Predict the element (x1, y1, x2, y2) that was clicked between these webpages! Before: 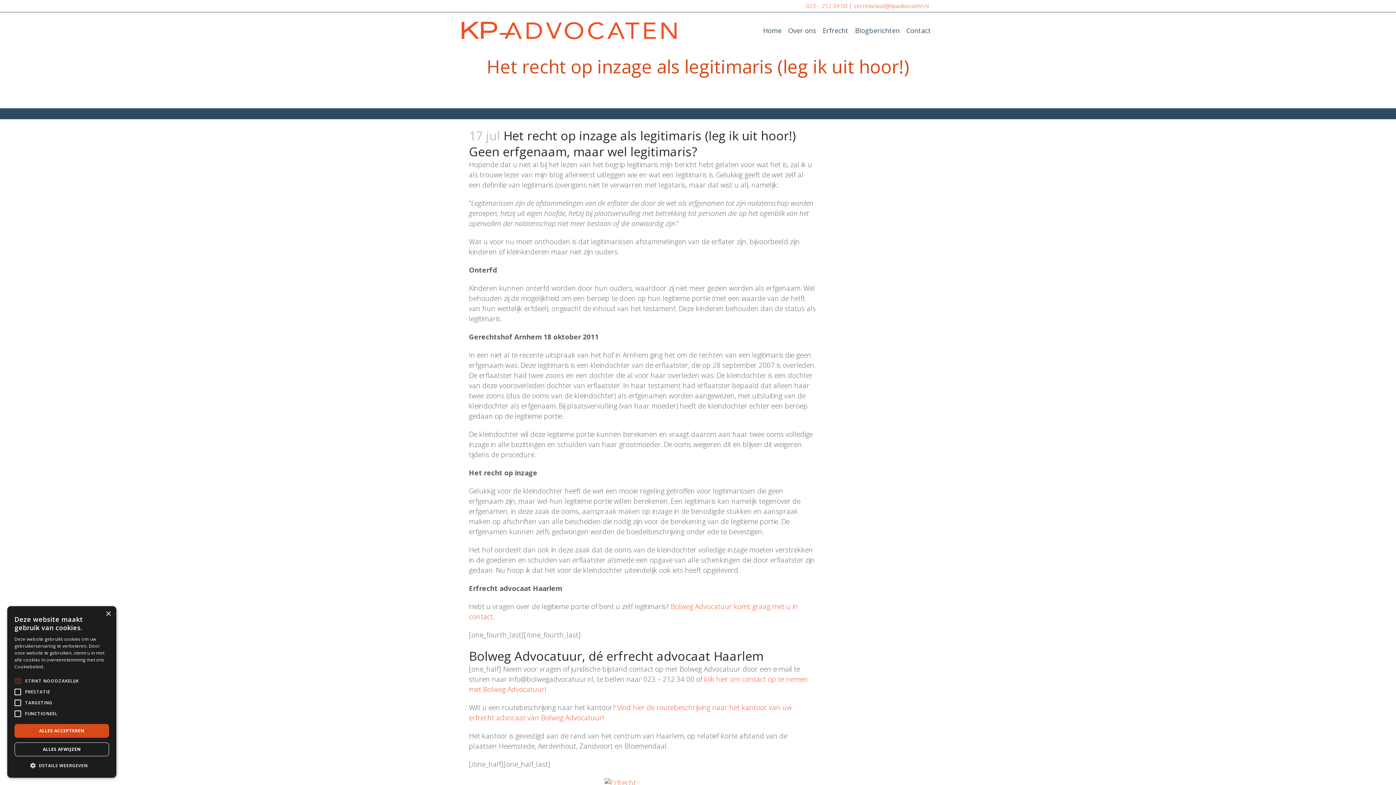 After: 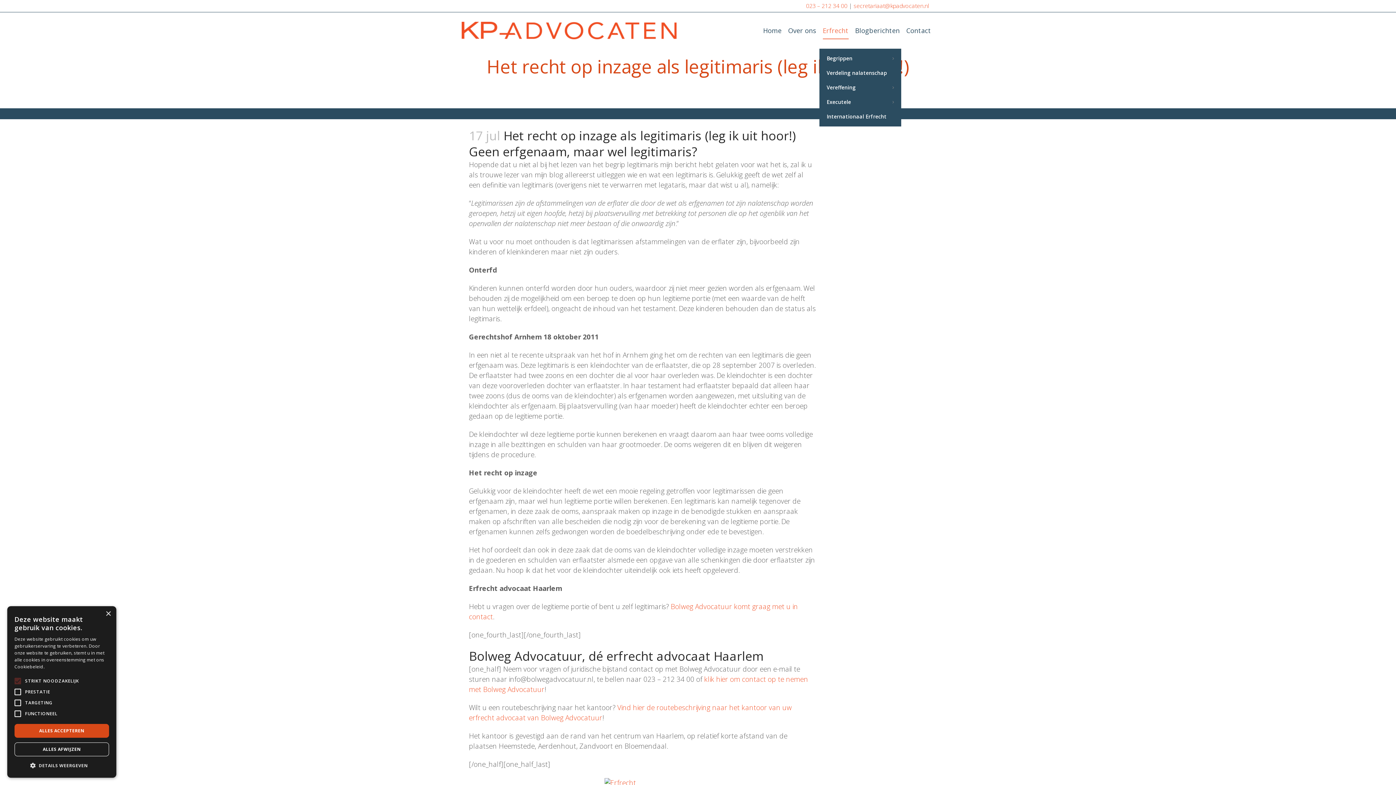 Action: bbox: (819, 12, 852, 48) label: Erfrecht